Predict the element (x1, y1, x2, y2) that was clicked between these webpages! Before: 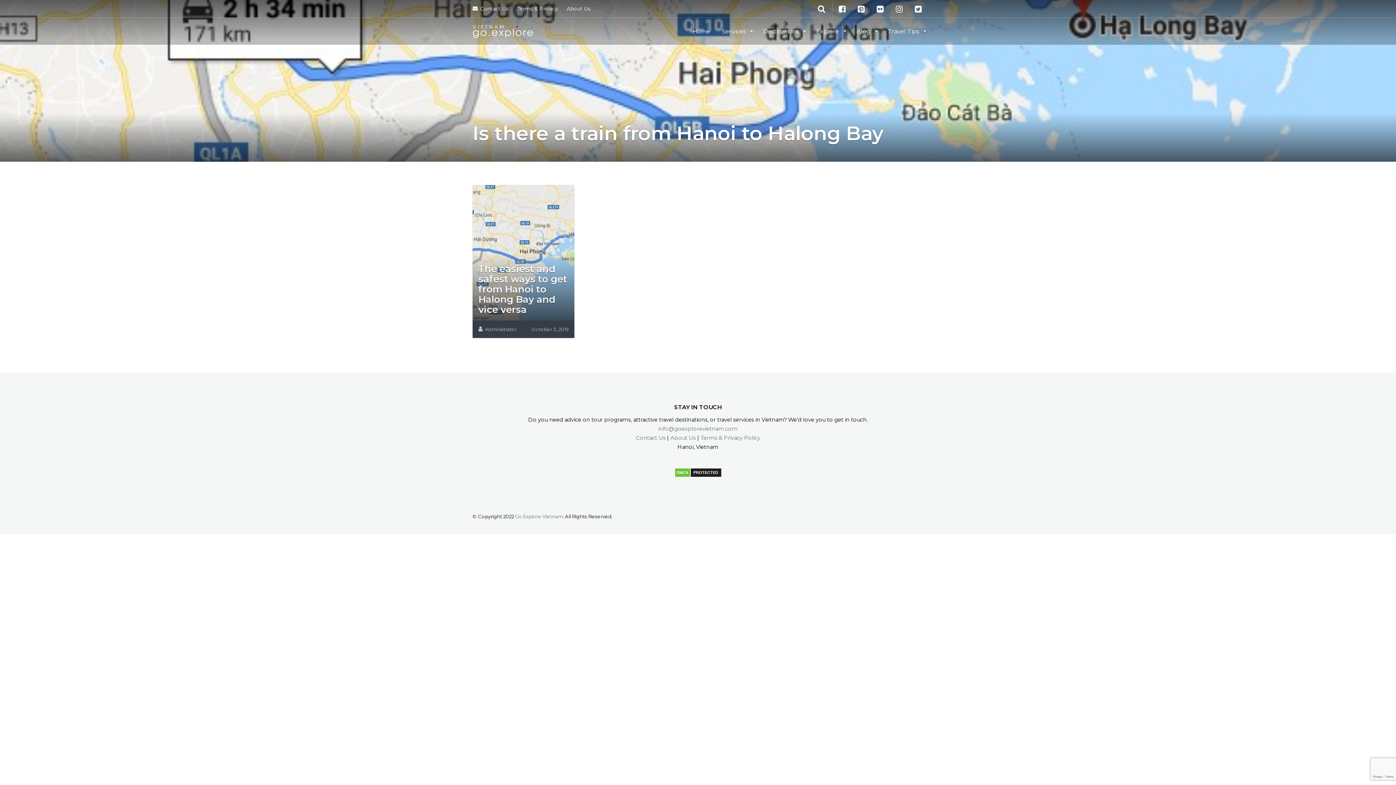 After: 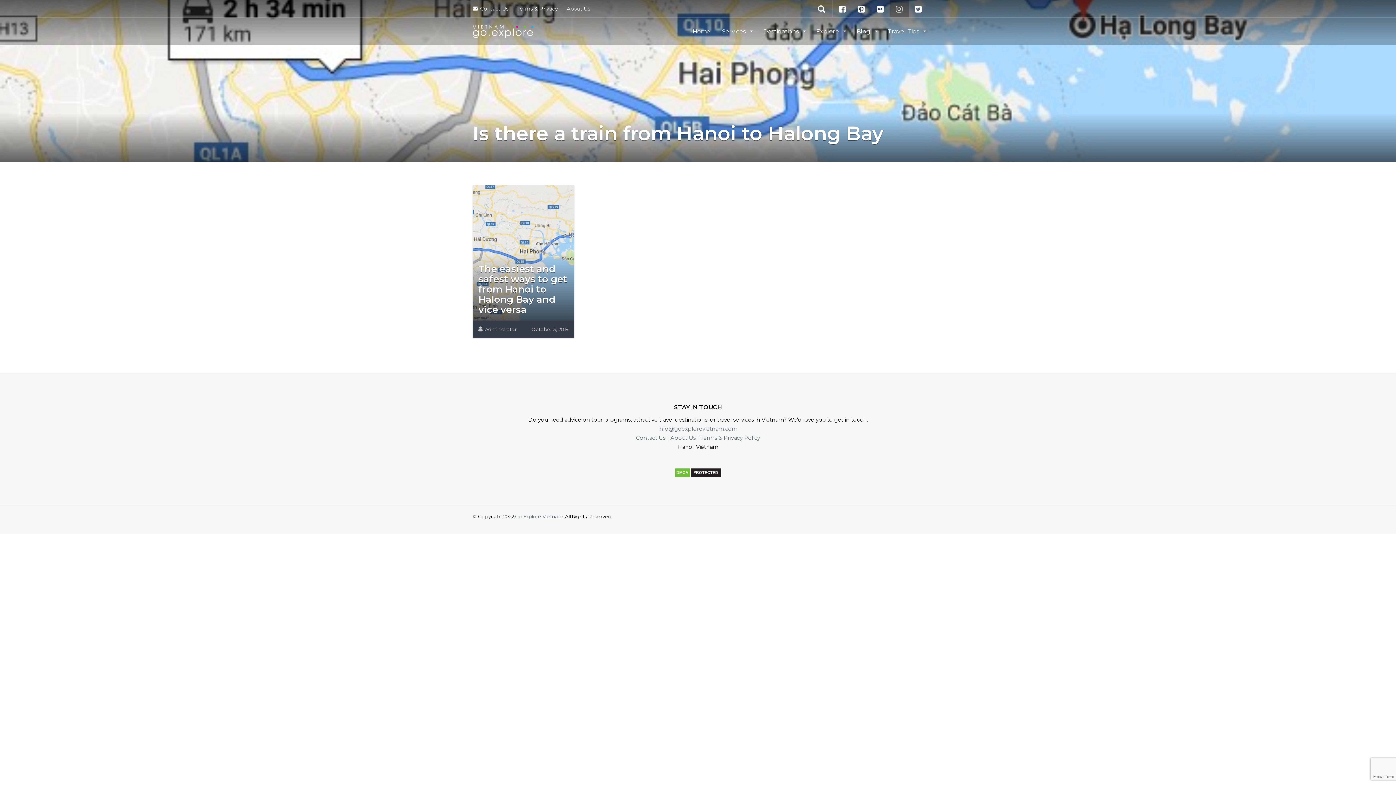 Action: bbox: (889, 0, 908, 17)